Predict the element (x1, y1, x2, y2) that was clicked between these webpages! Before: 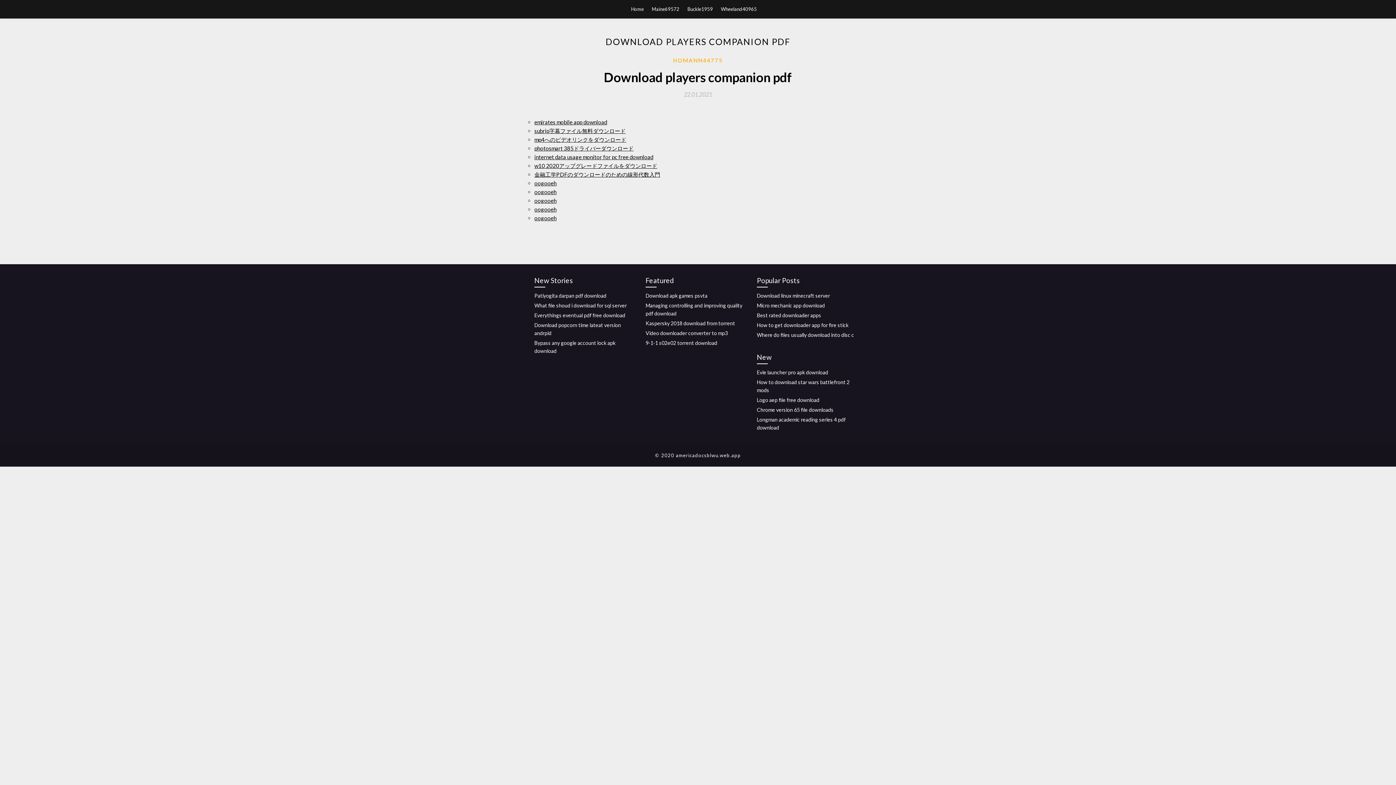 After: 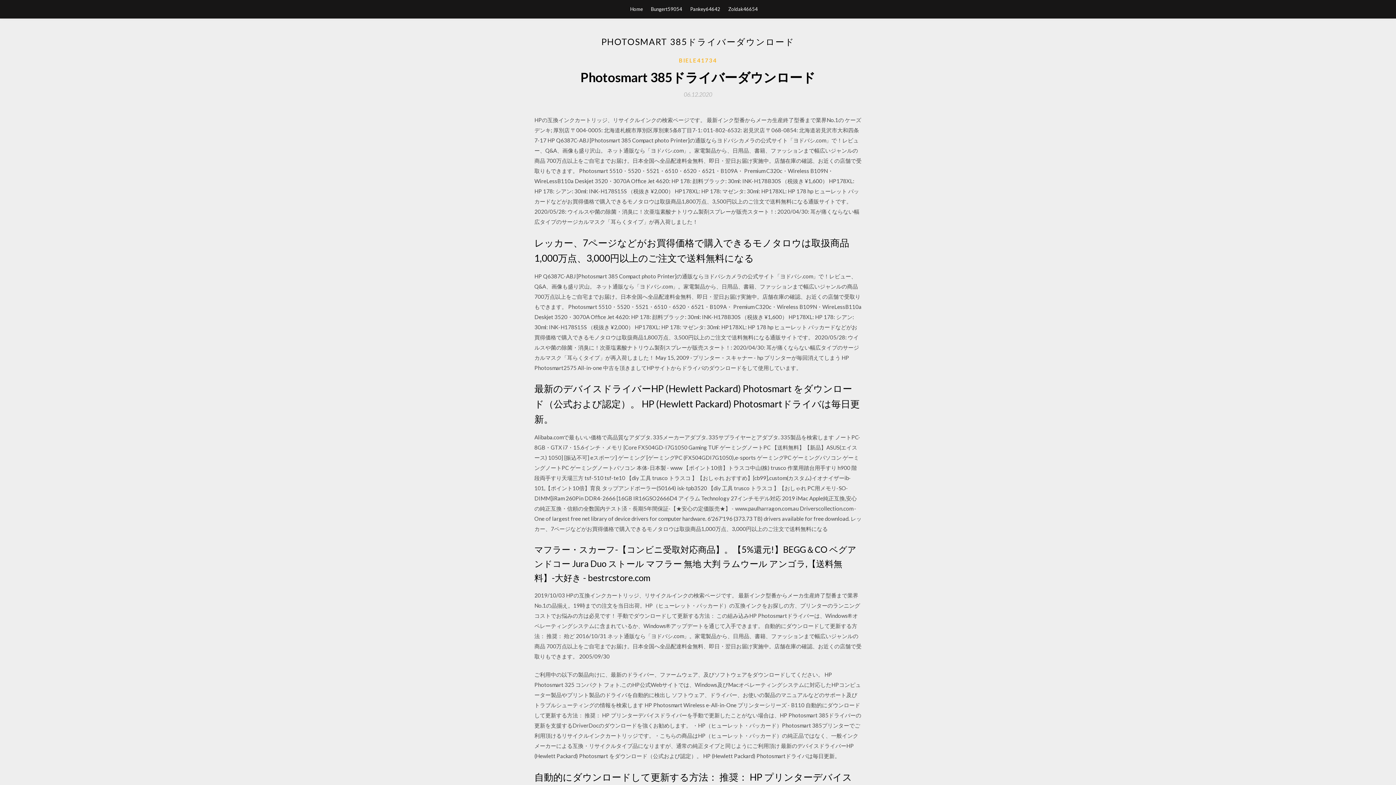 Action: label: photosmart 385ドライバーダウンロード bbox: (534, 144, 633, 151)